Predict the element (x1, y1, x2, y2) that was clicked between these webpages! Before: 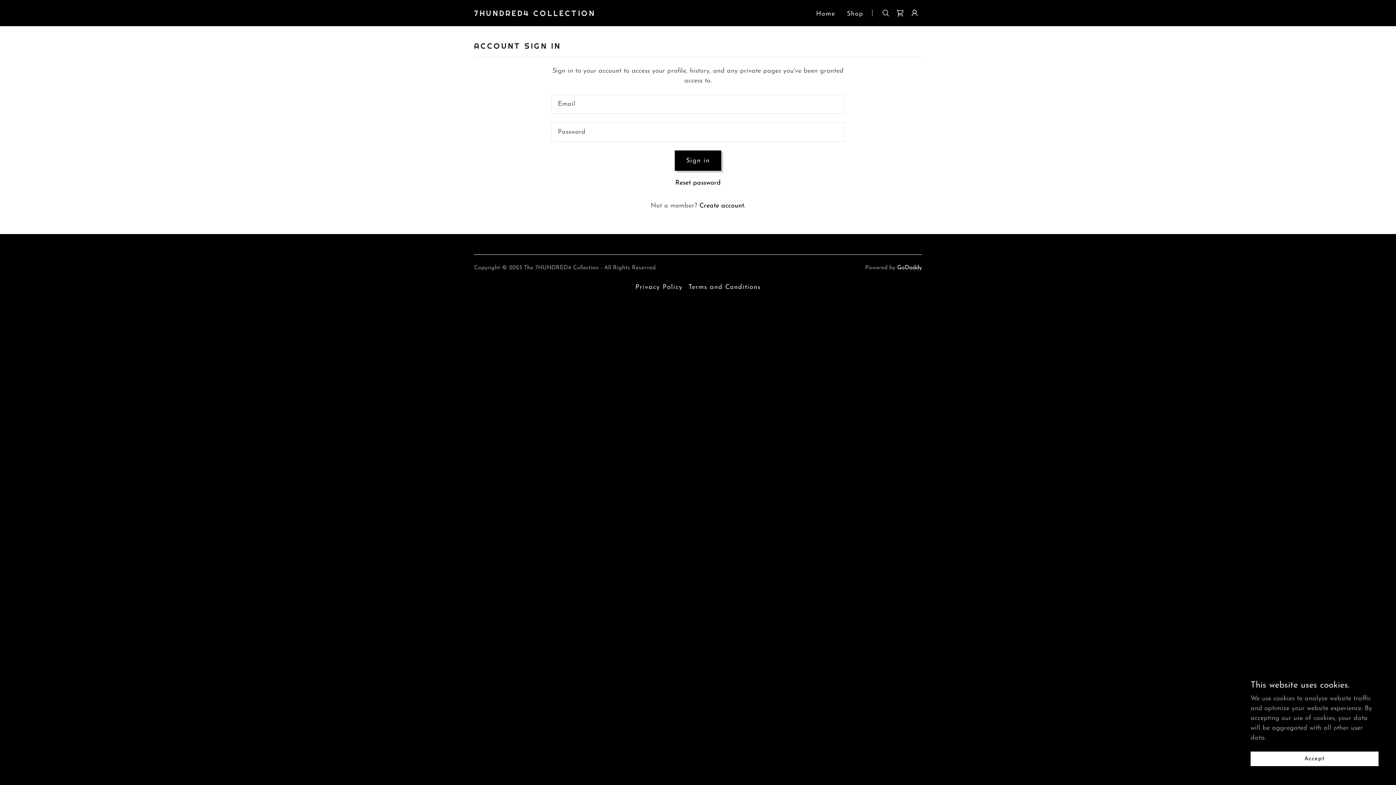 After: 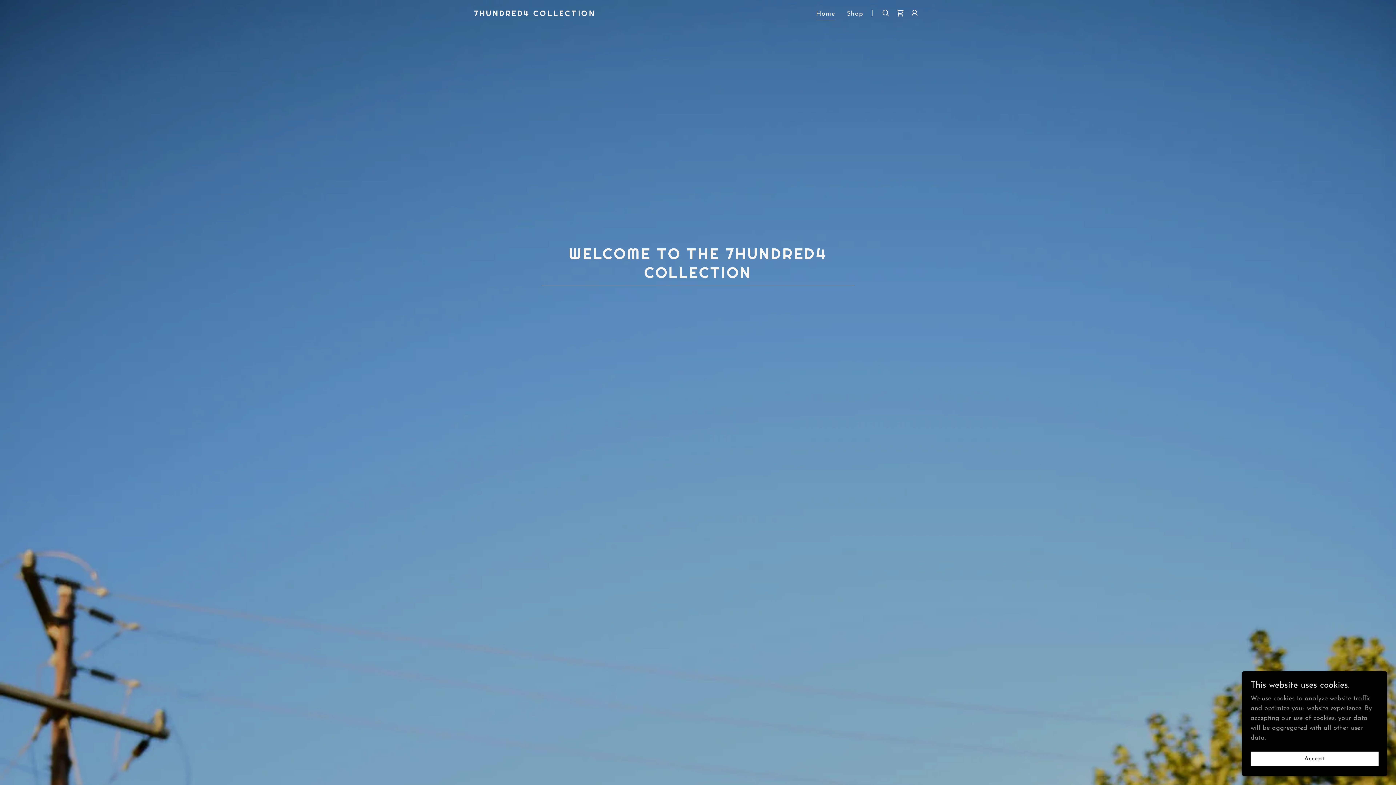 Action: label: Home bbox: (814, 7, 837, 20)